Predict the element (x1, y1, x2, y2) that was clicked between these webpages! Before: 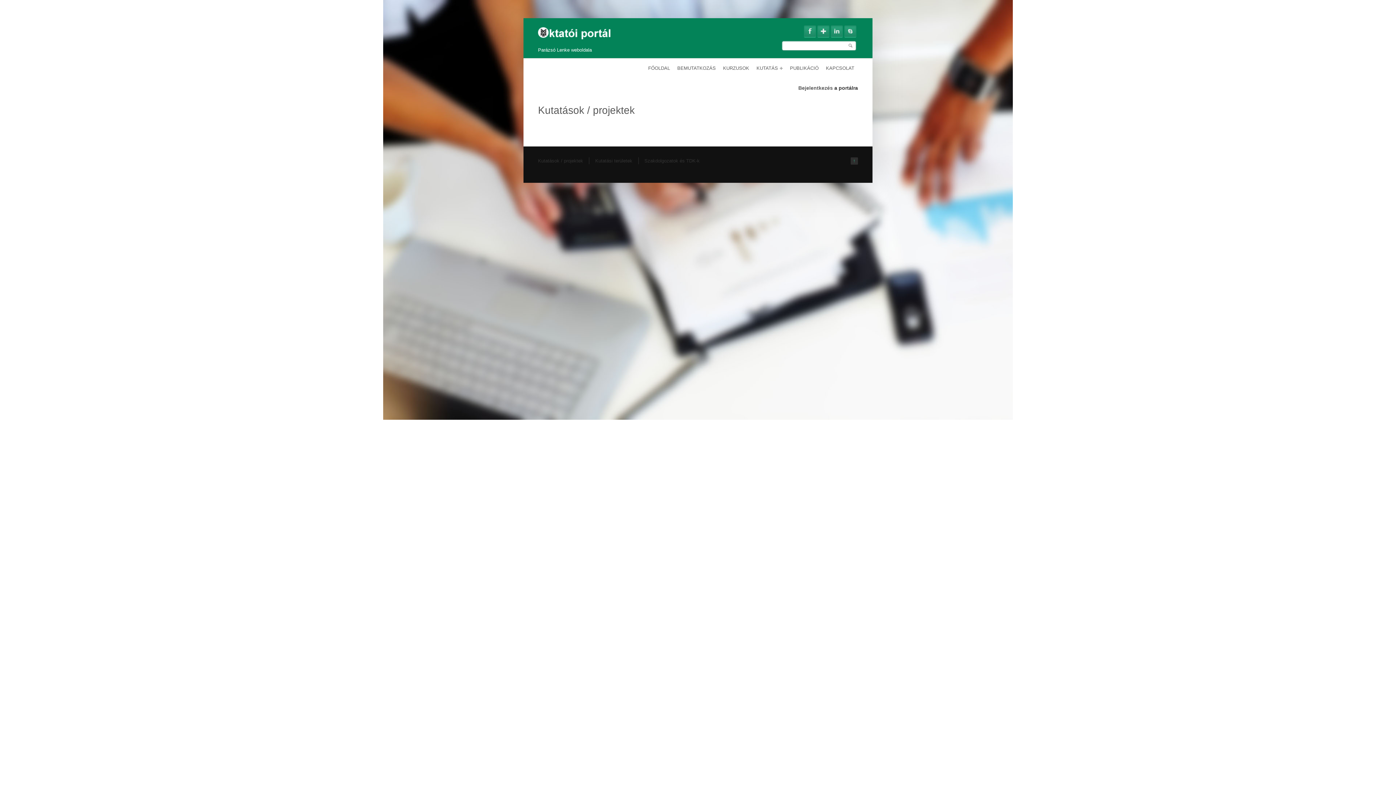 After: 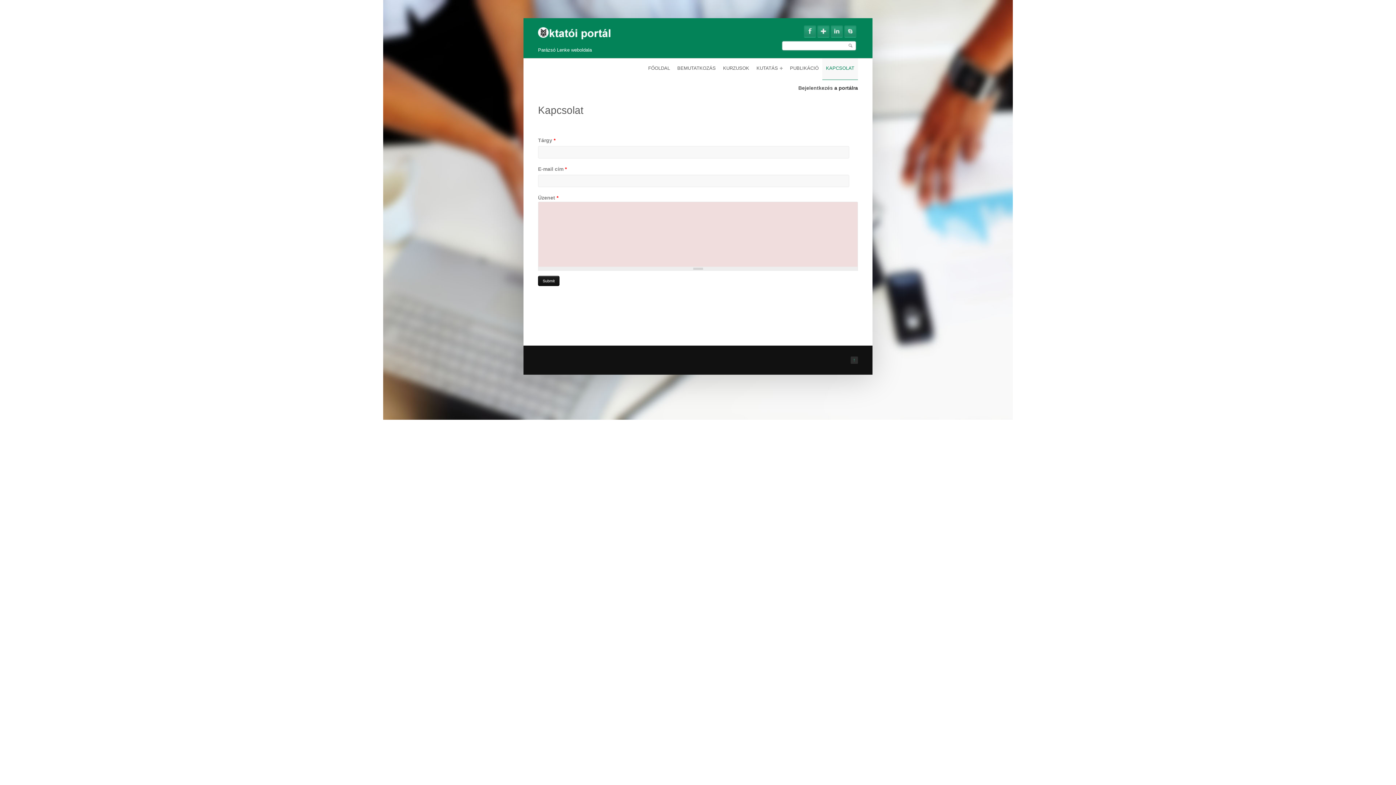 Action: bbox: (822, 58, 858, 79) label: KAPCSOLAT